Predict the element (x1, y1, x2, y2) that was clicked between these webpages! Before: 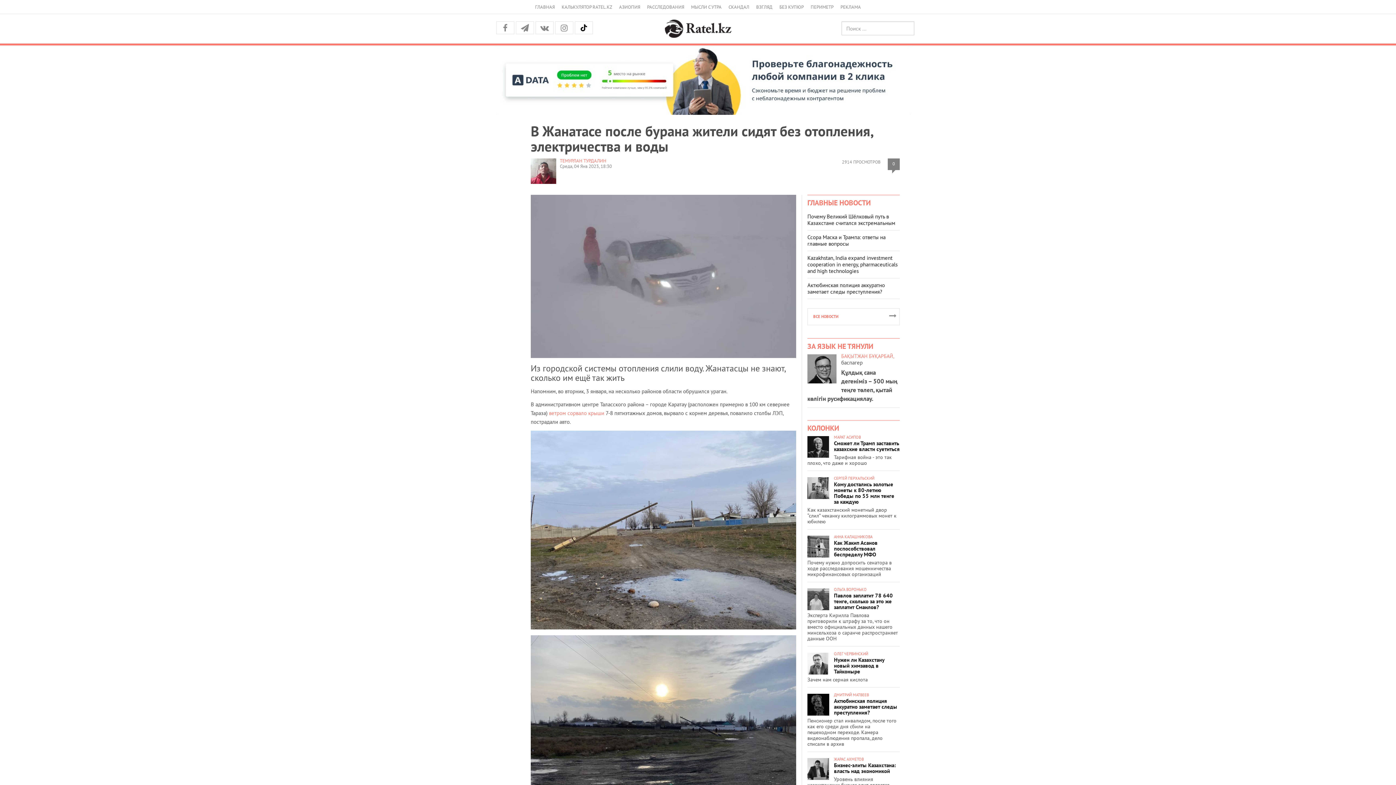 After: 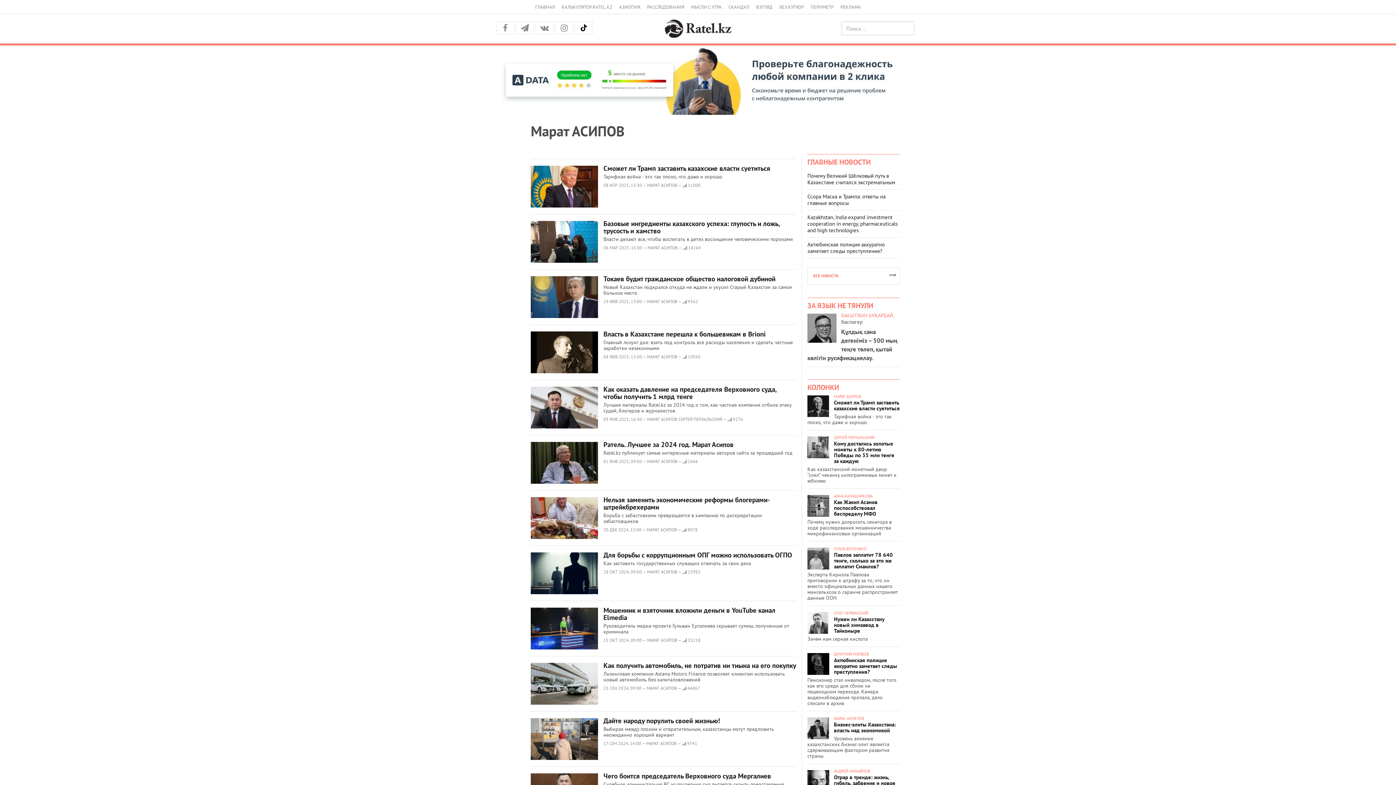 Action: label: МАРАТ АСИПОВ bbox: (834, 435, 900, 439)